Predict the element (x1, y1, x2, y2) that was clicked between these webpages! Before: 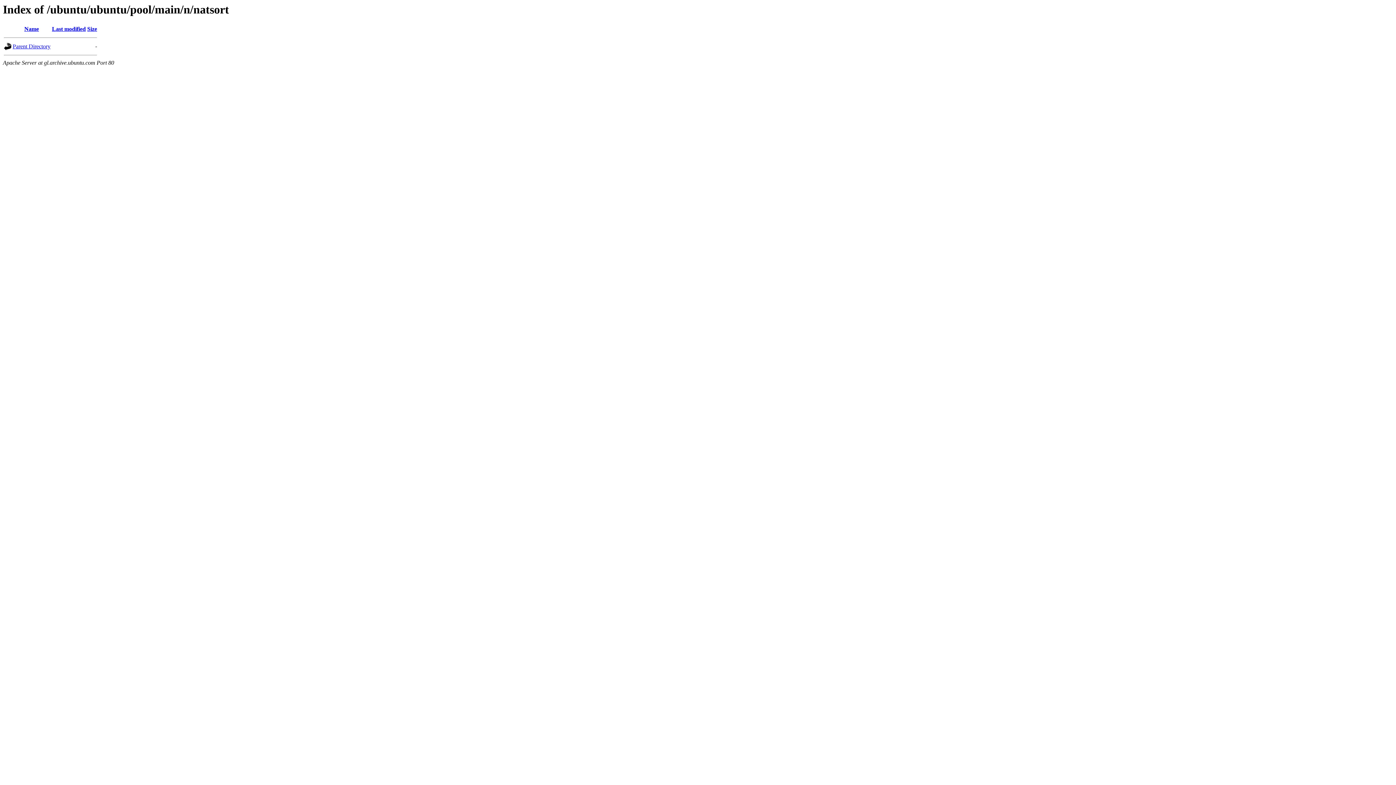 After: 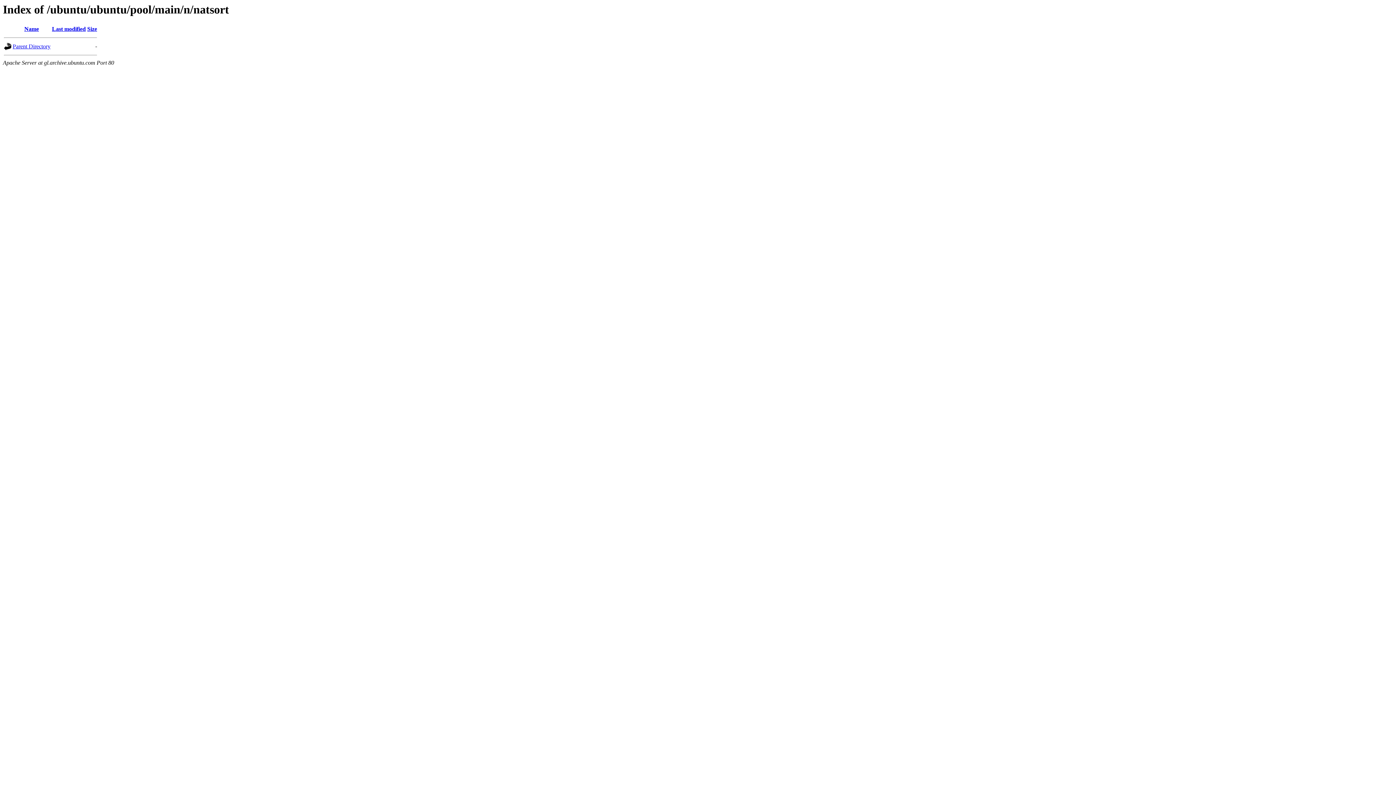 Action: bbox: (87, 25, 97, 32) label: Size